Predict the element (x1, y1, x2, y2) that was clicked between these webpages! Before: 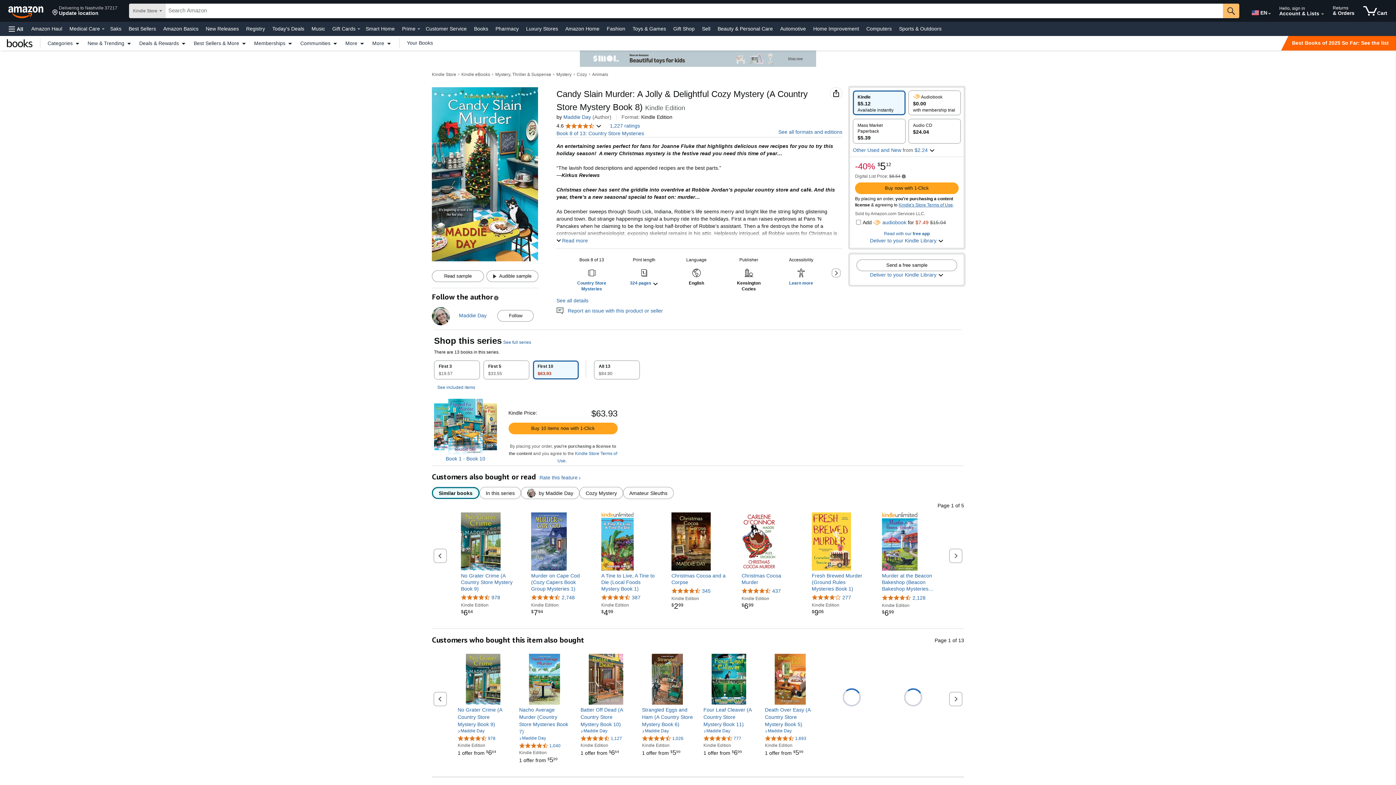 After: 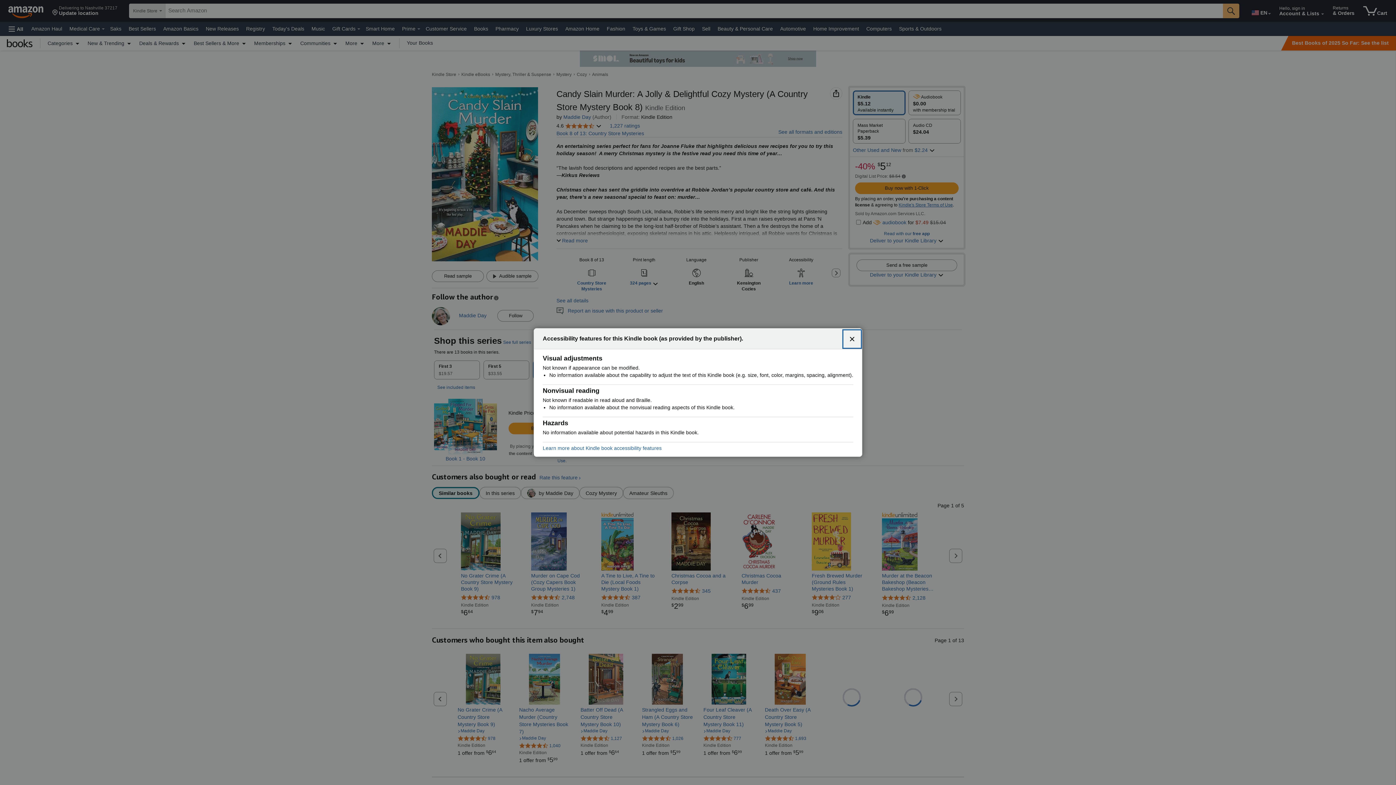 Action: label: Accessibility: Learn more bbox: (789, 280, 813, 285)